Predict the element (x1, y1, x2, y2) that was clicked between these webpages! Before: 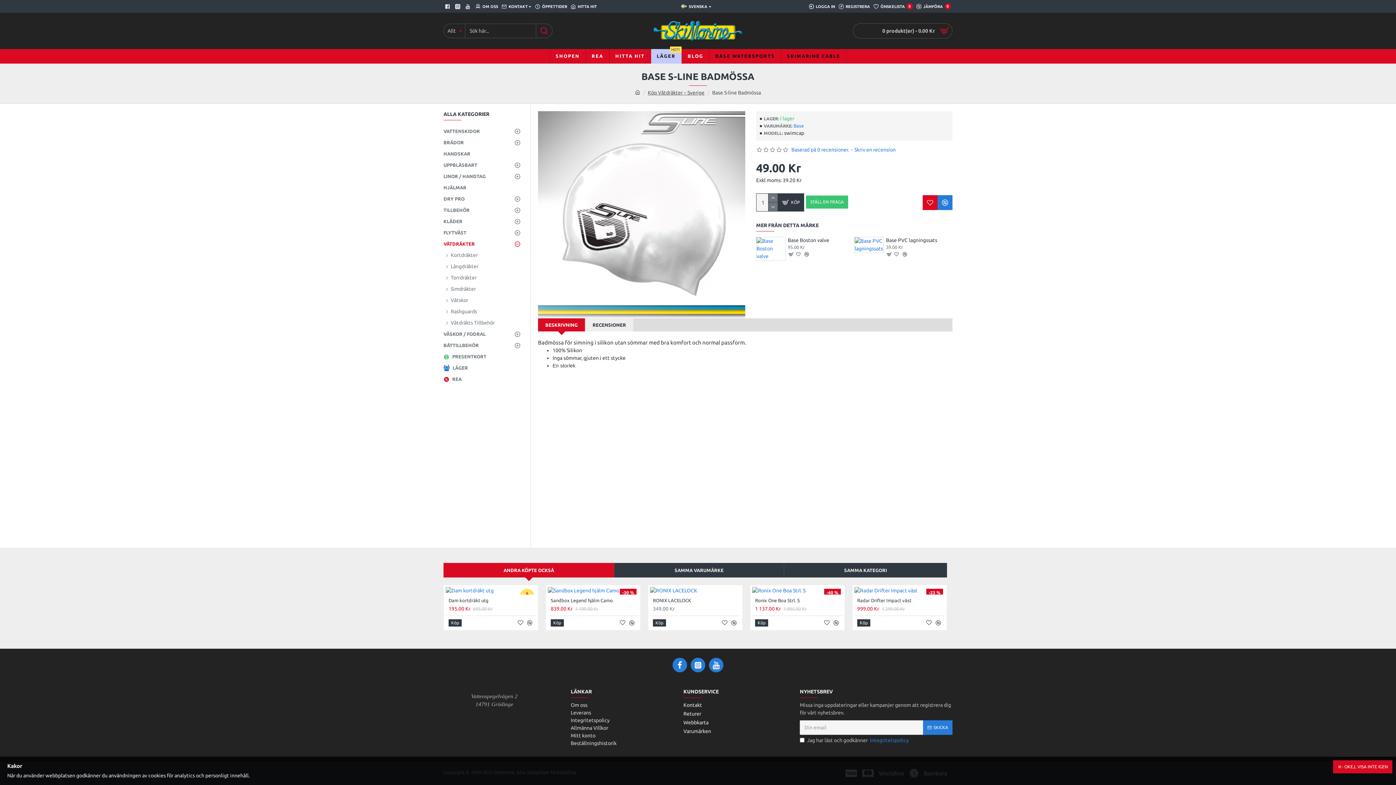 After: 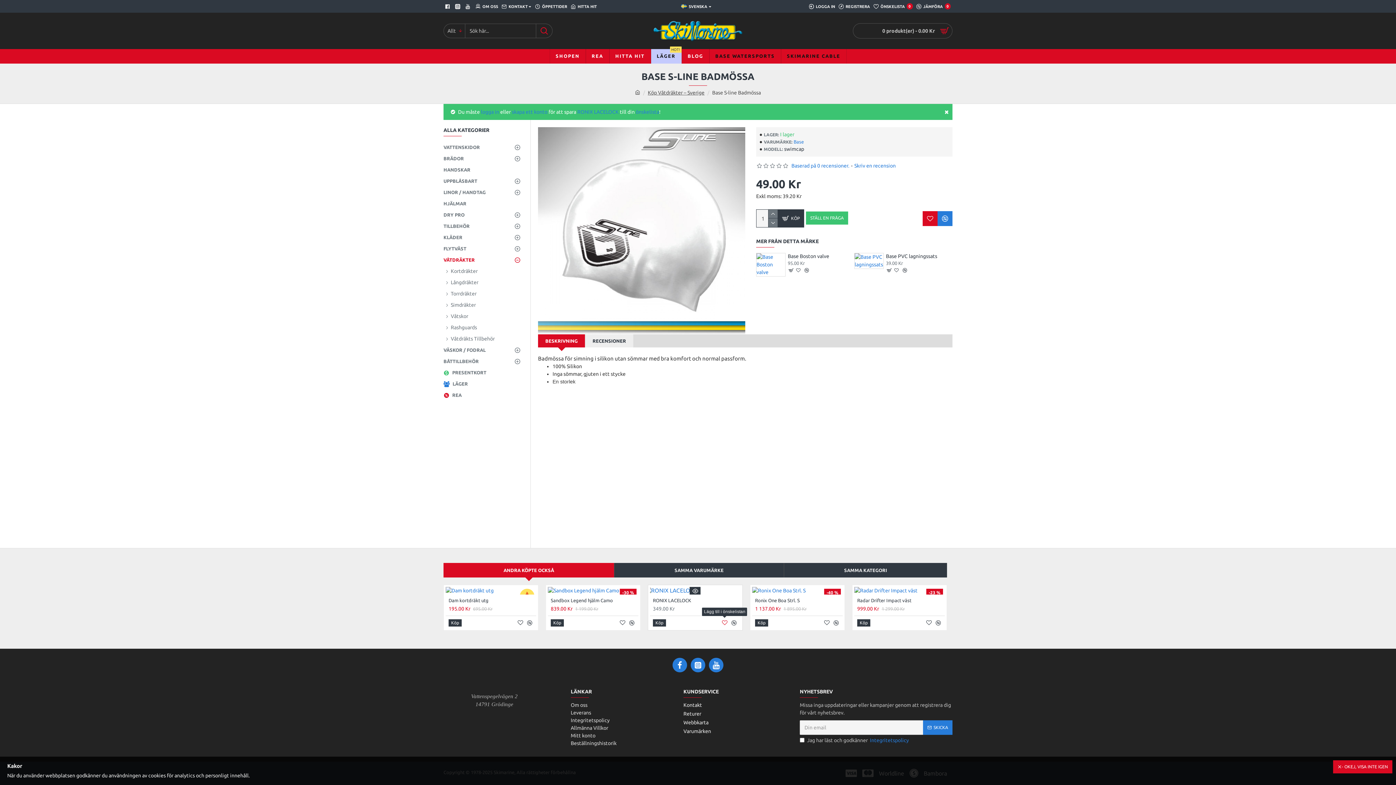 Action: bbox: (721, 619, 728, 626)